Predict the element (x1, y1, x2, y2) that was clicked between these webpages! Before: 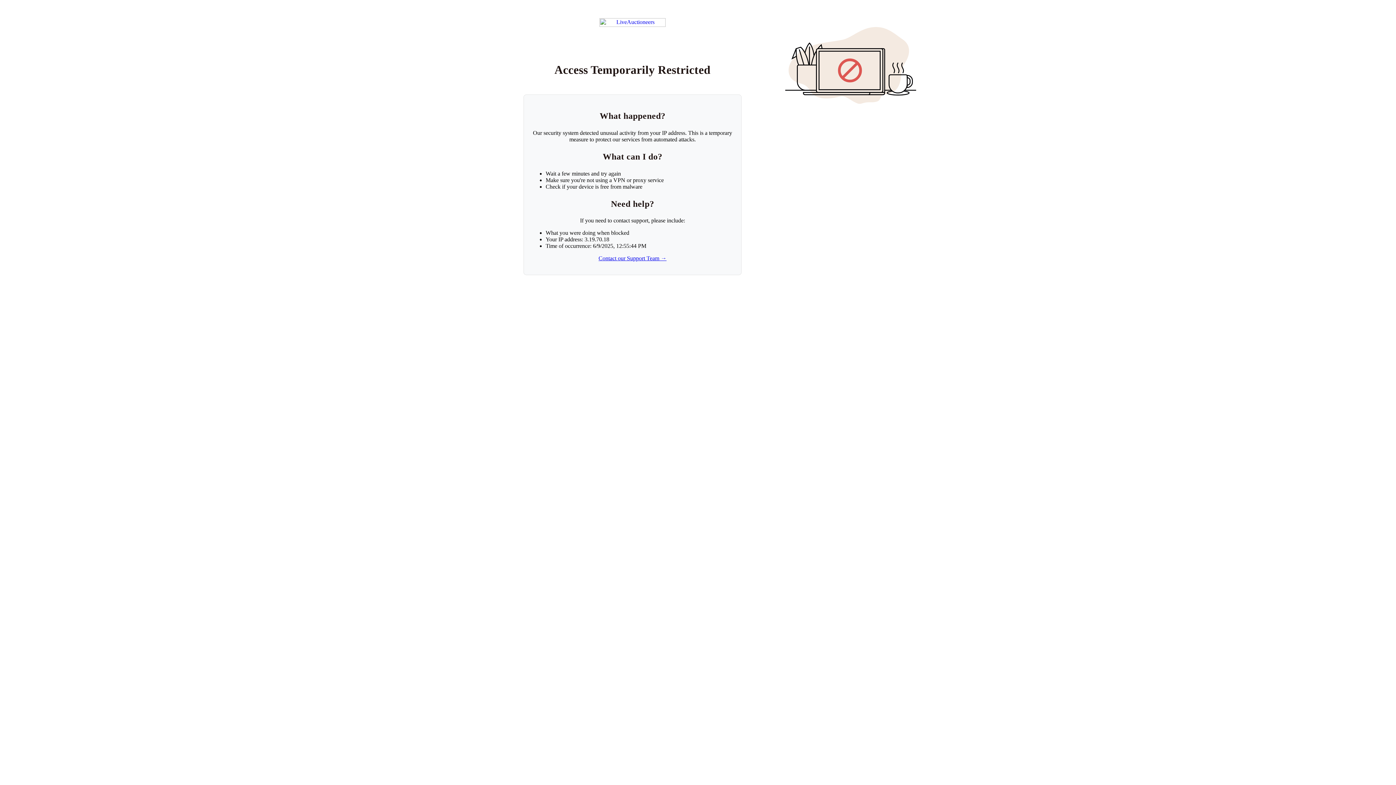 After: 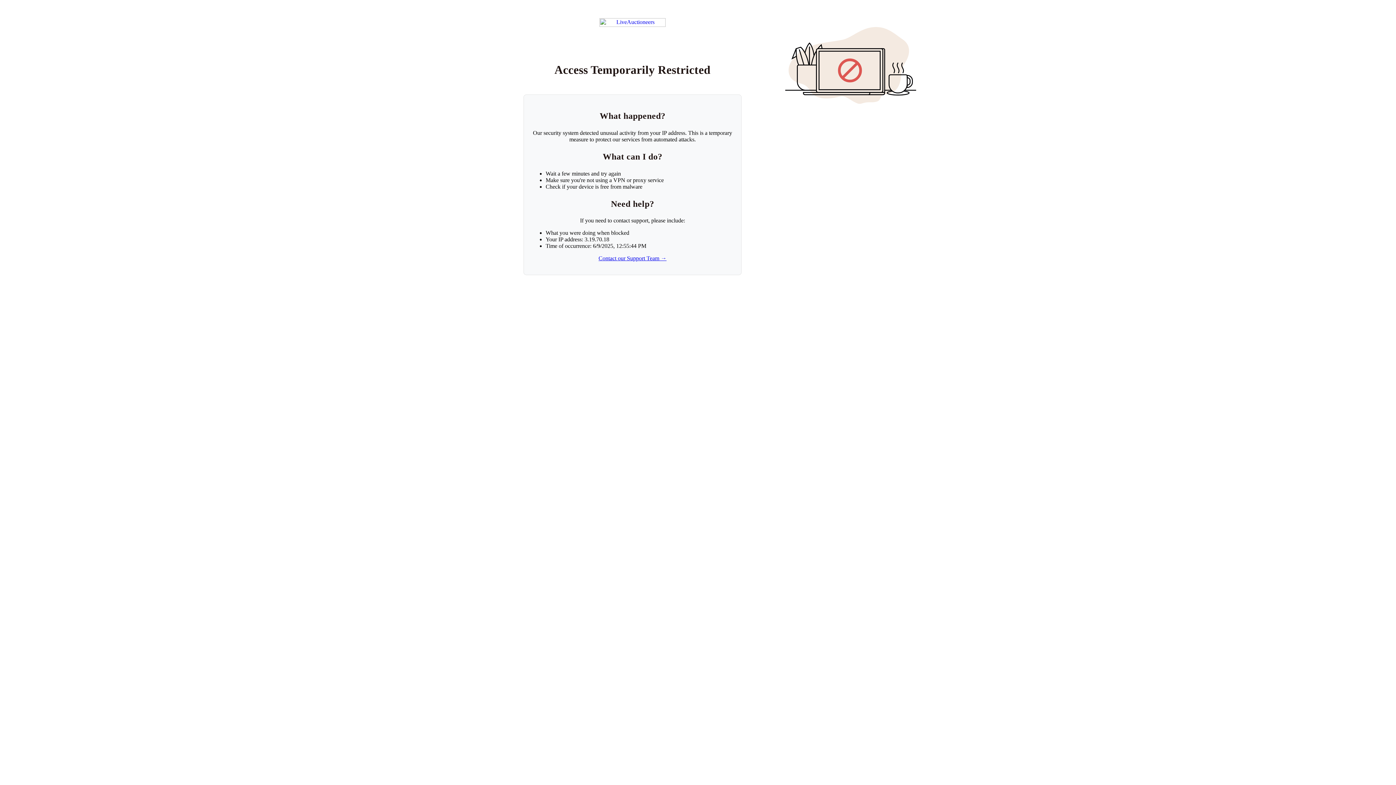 Action: bbox: (598, 255, 666, 261) label: Contact our Support Team →